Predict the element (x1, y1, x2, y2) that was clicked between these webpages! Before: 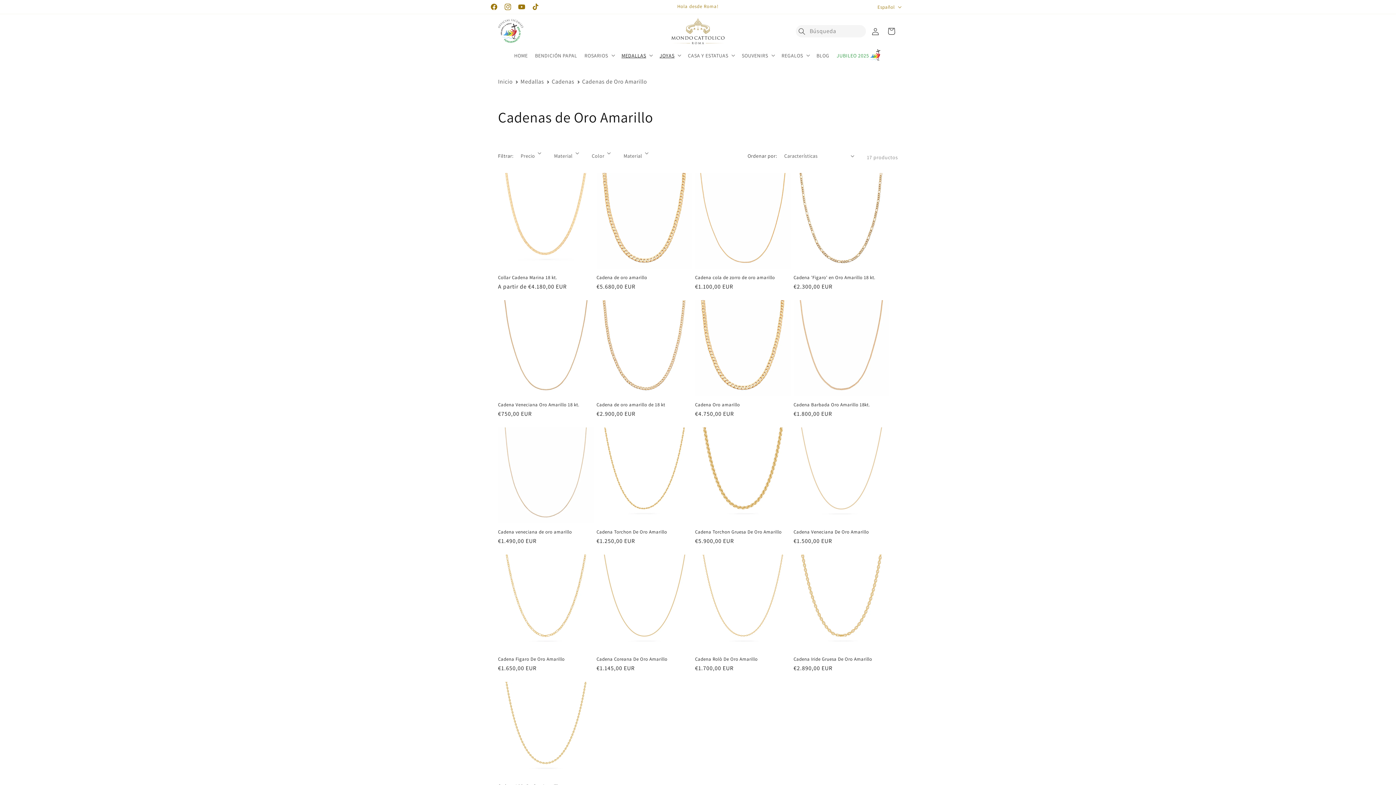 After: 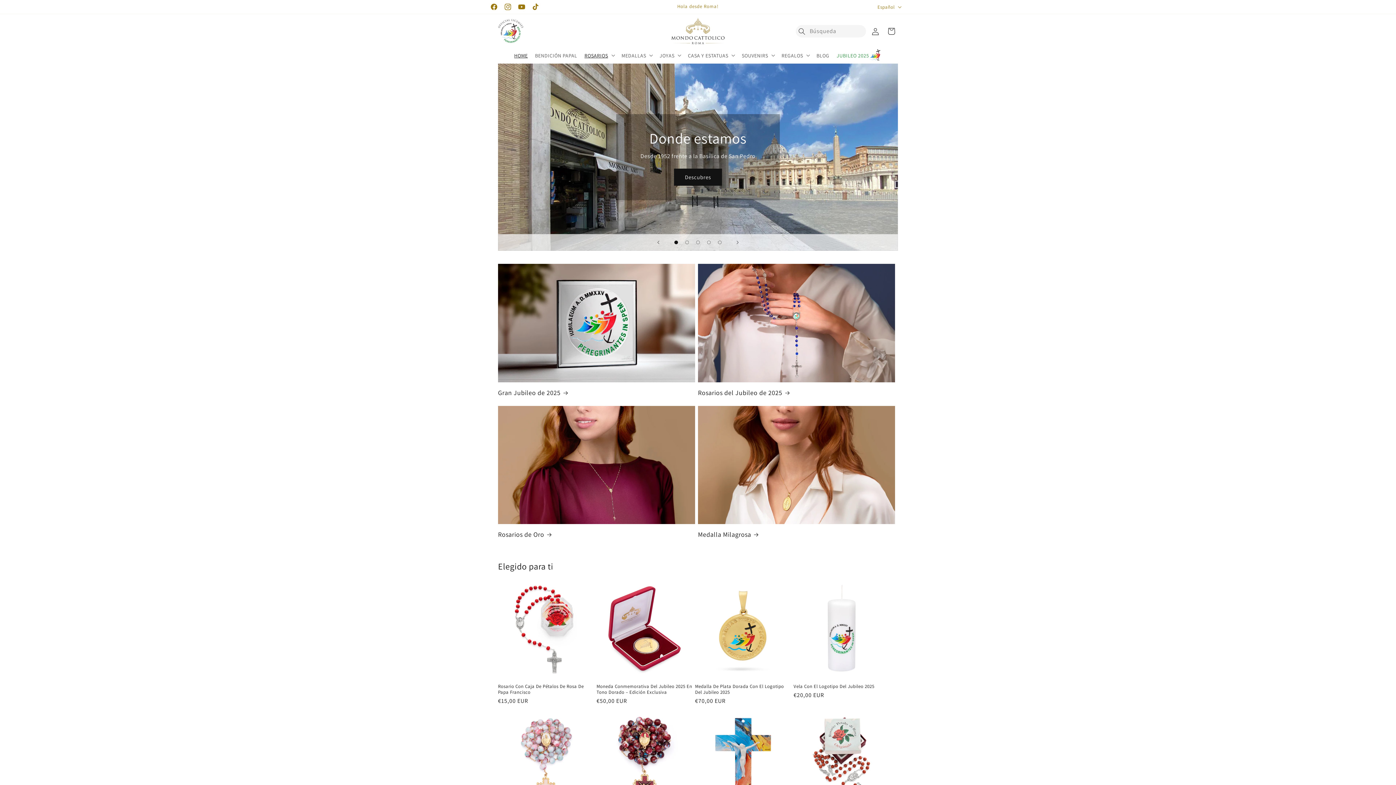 Action: label: HOME bbox: (510, 48, 531, 58)